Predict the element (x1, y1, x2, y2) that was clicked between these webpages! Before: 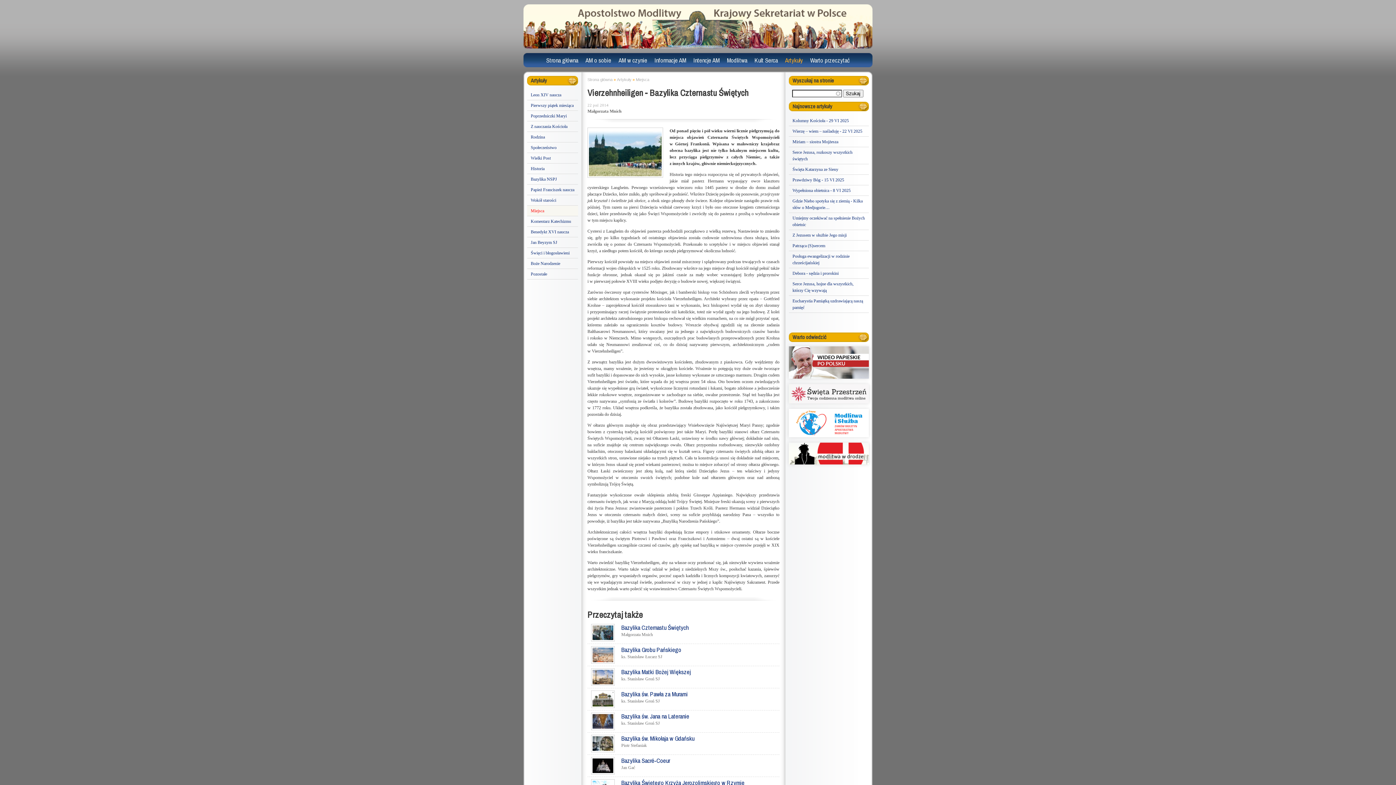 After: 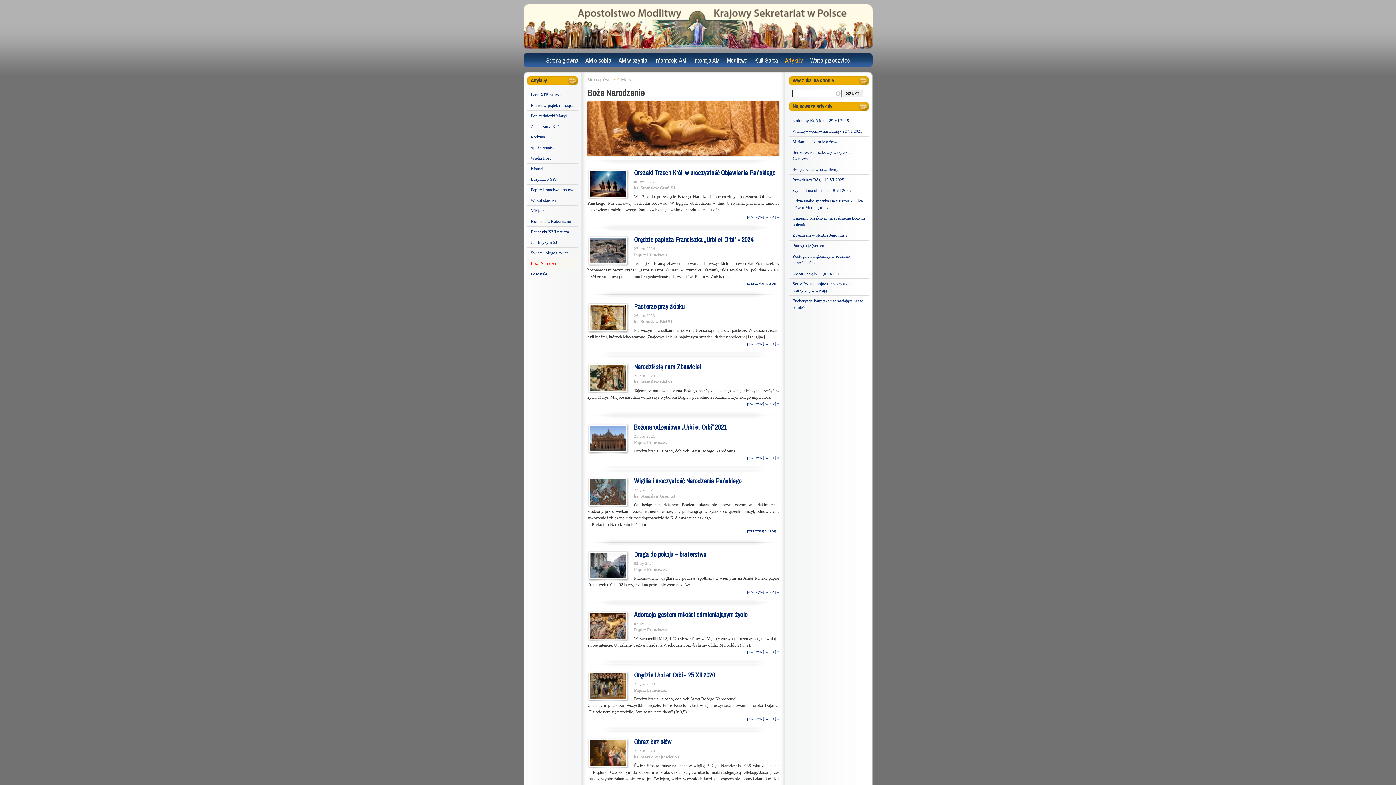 Action: bbox: (527, 258, 578, 269) label: Boże Narodzenie